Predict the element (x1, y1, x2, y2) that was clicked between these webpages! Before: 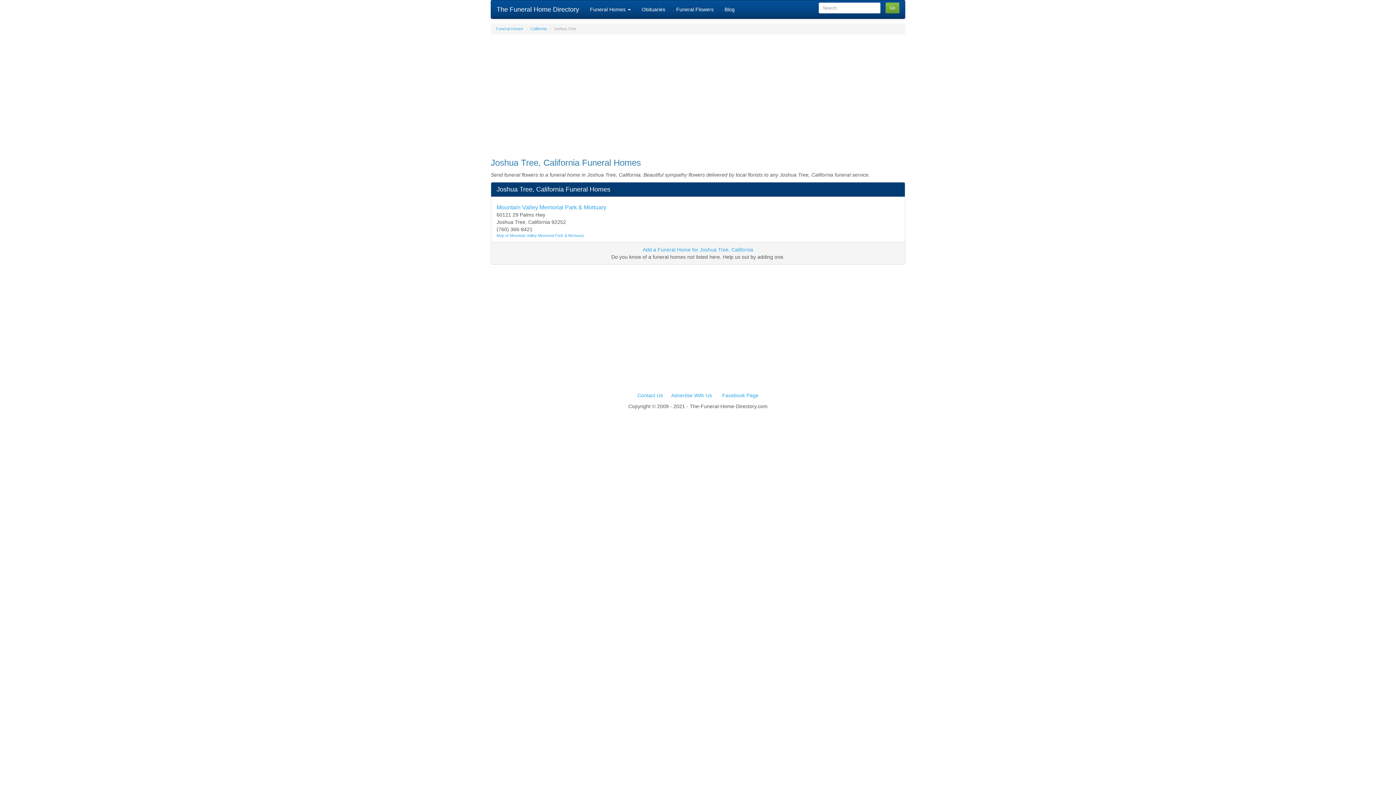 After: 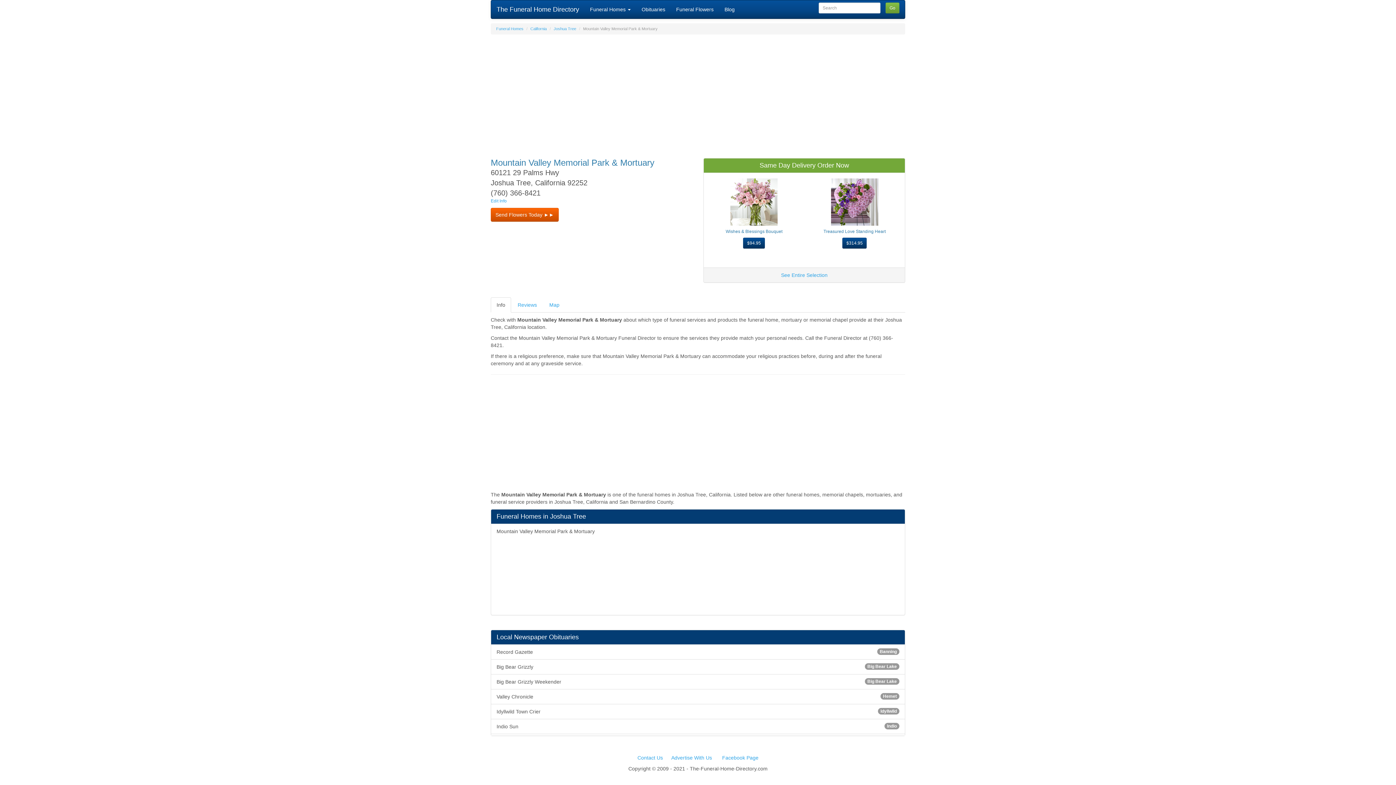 Action: label: Mountain Valley Memorial Park & Mortuary bbox: (496, 204, 606, 210)